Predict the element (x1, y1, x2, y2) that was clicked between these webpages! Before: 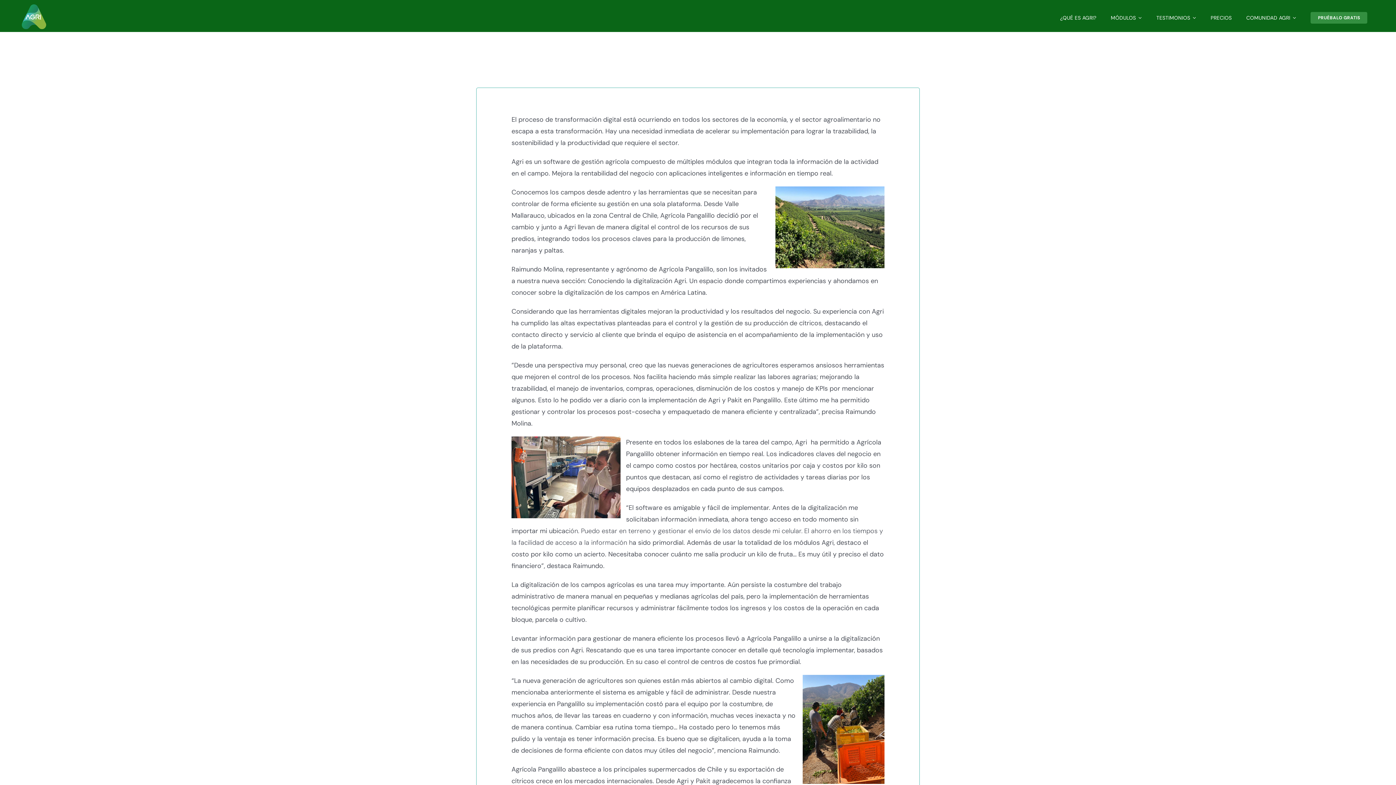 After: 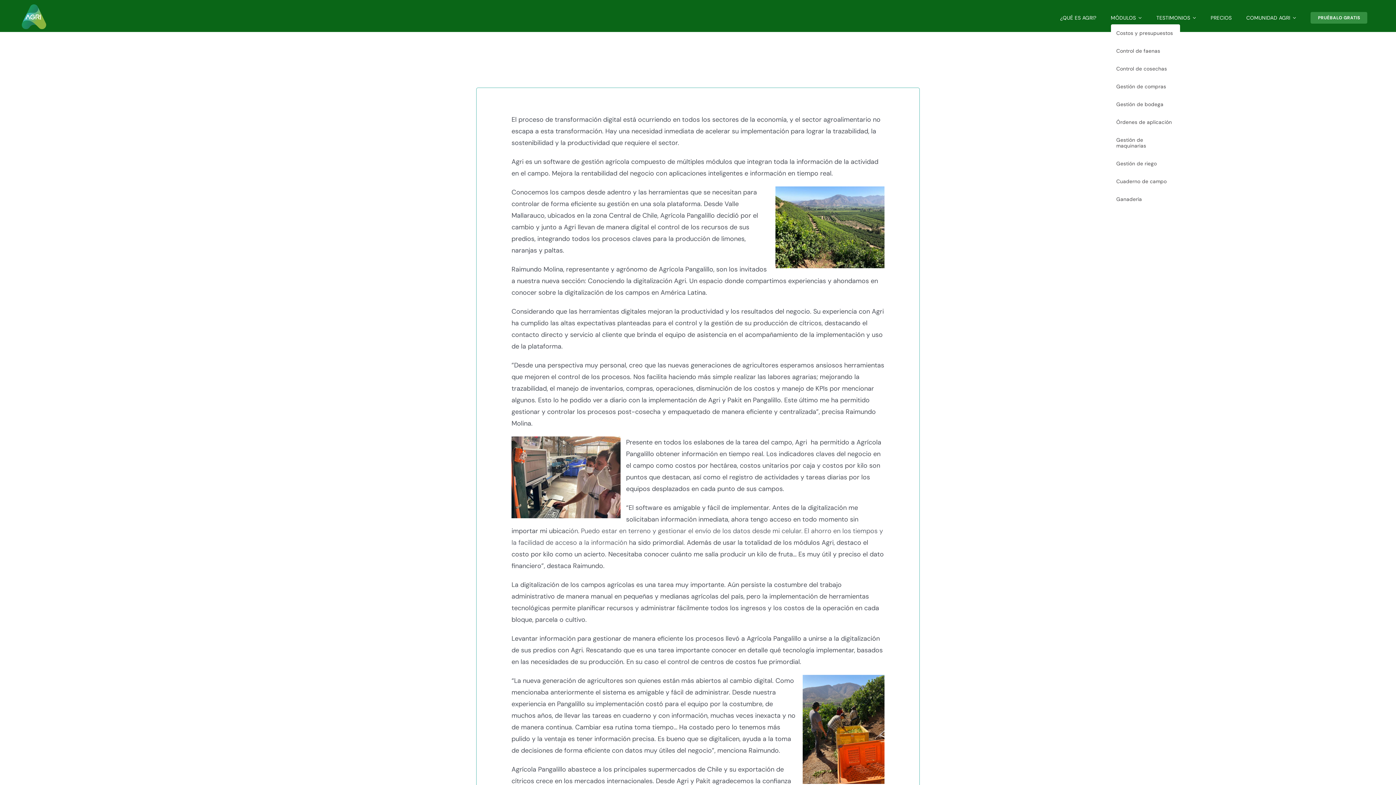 Action: bbox: (1111, 14, 1142, 20) label: MÓDULOS